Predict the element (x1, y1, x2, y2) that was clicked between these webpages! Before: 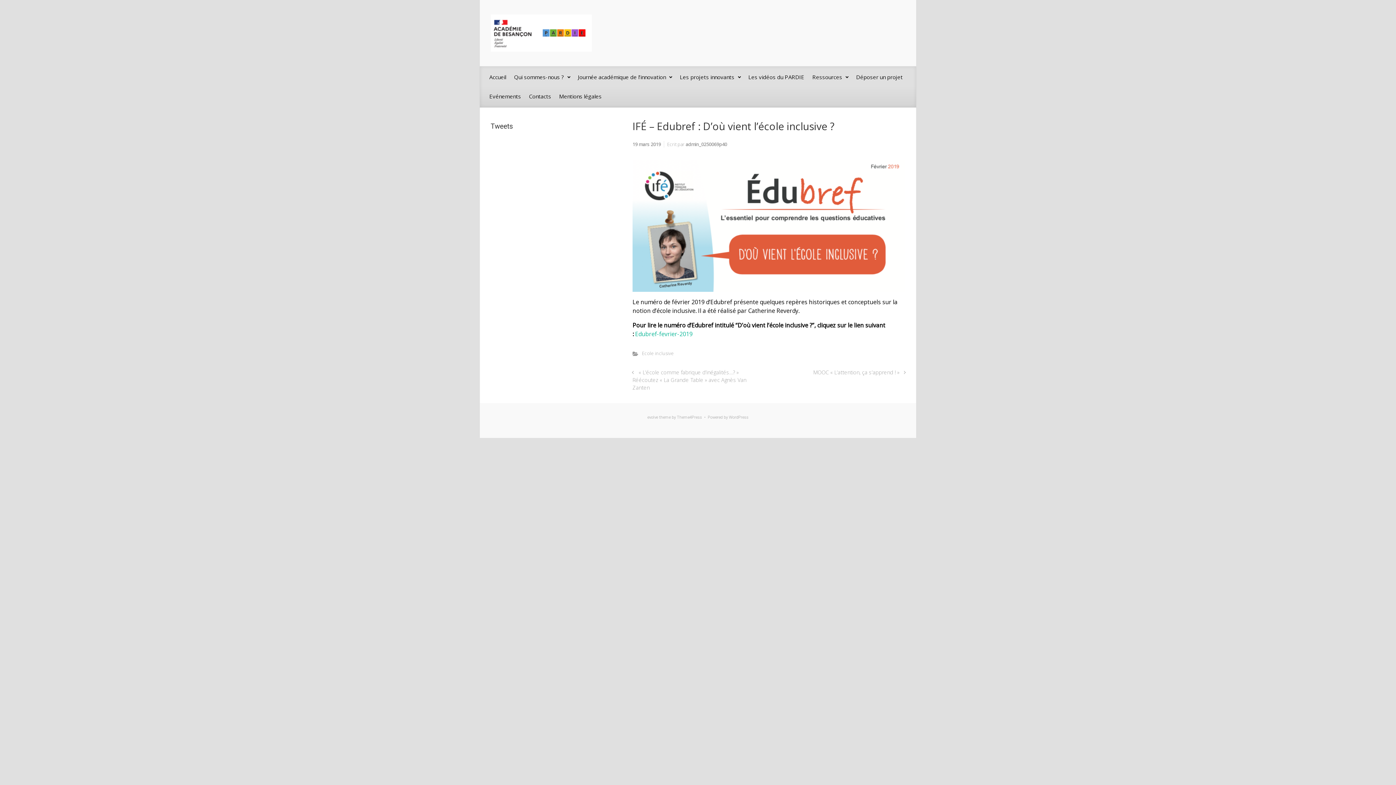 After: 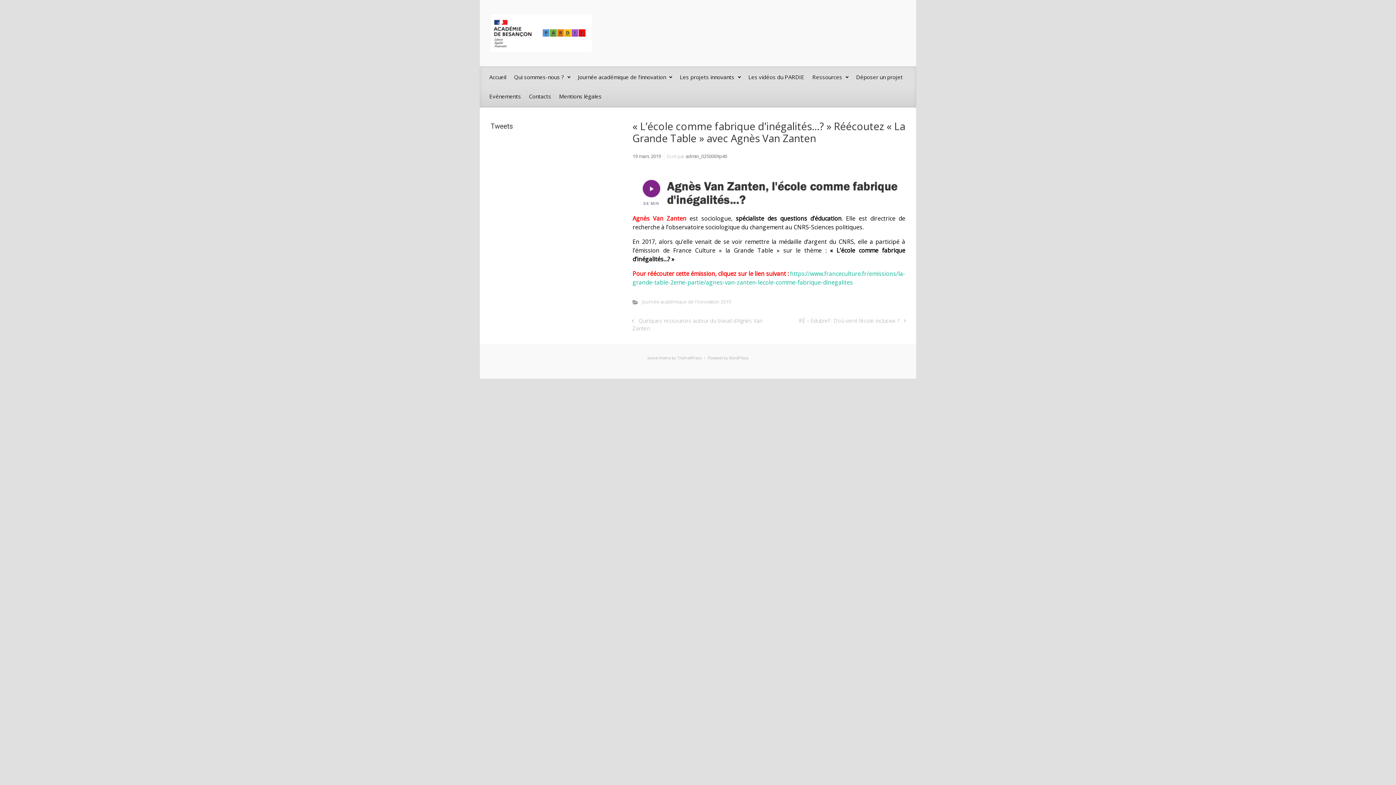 Action: bbox: (632, 369, 746, 391) label: « L’école comme fabrique d’inégalités…? » Réécoutez « La Grande Table » avec Agnès Van Zanten